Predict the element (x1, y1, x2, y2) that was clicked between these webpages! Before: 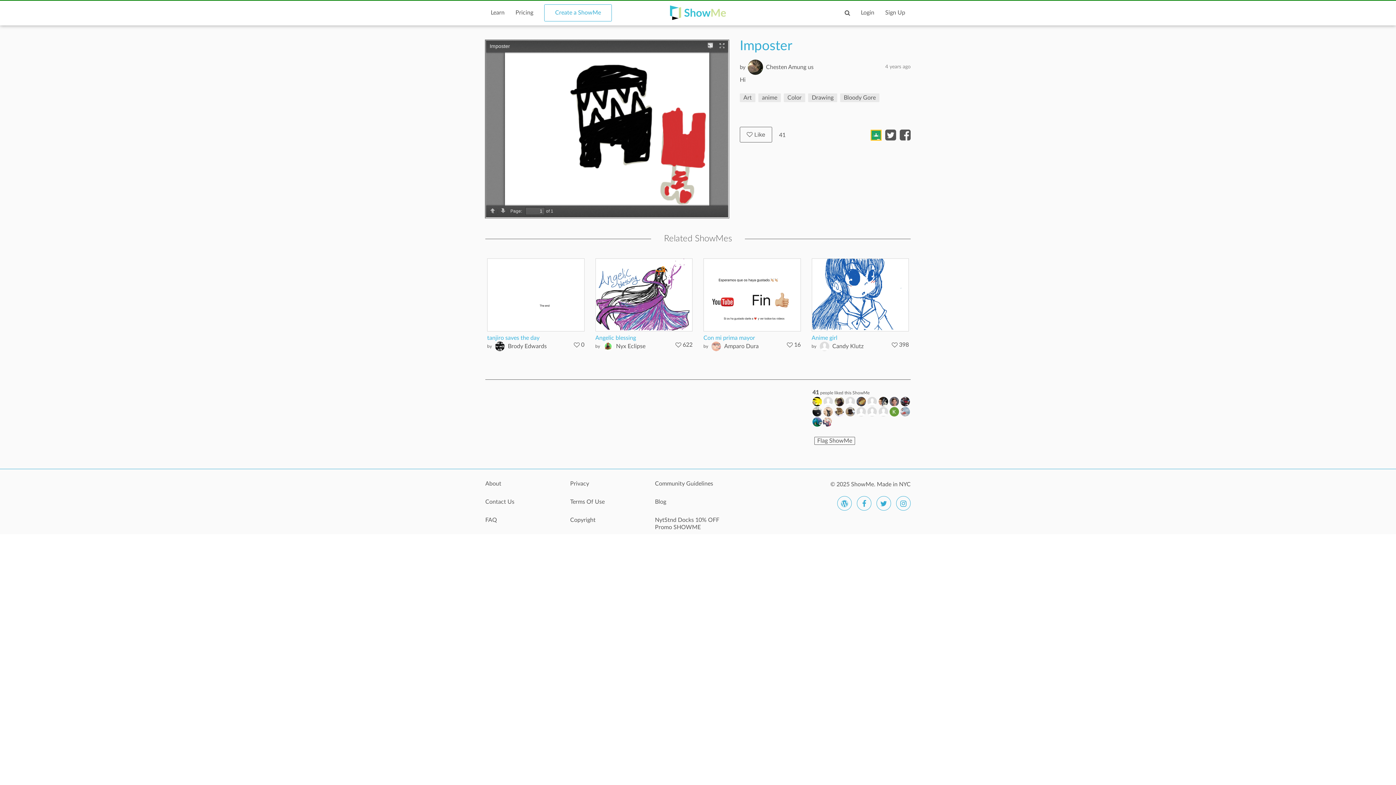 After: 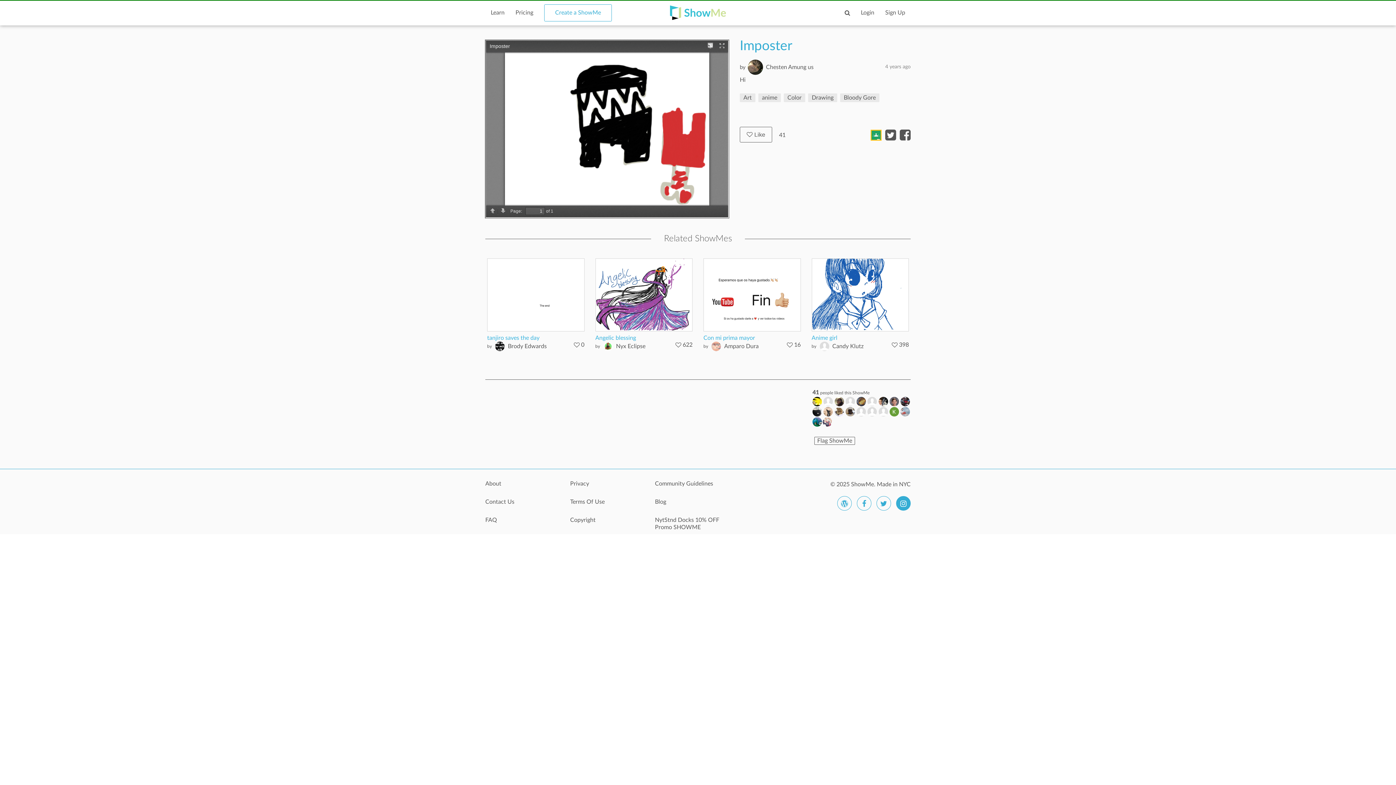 Action: bbox: (896, 496, 910, 510)